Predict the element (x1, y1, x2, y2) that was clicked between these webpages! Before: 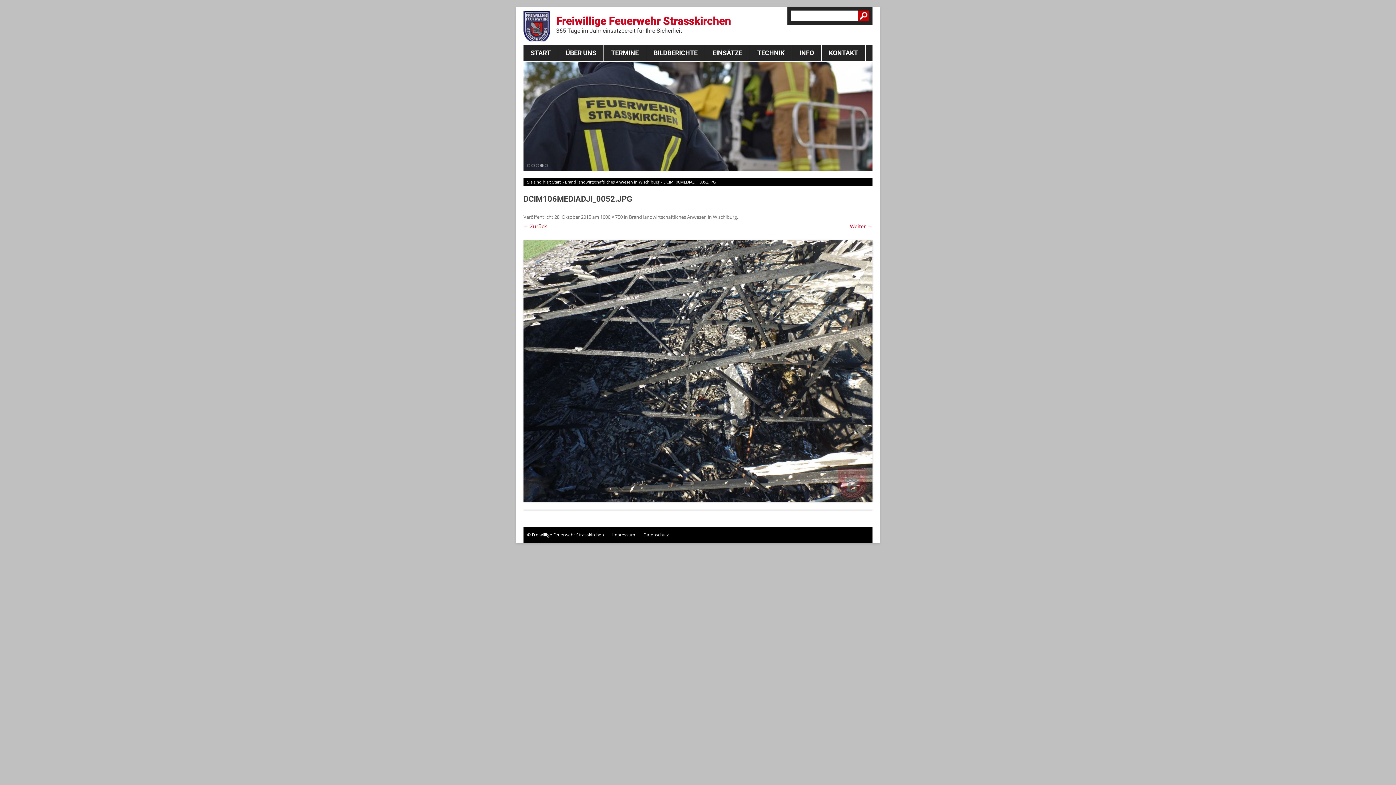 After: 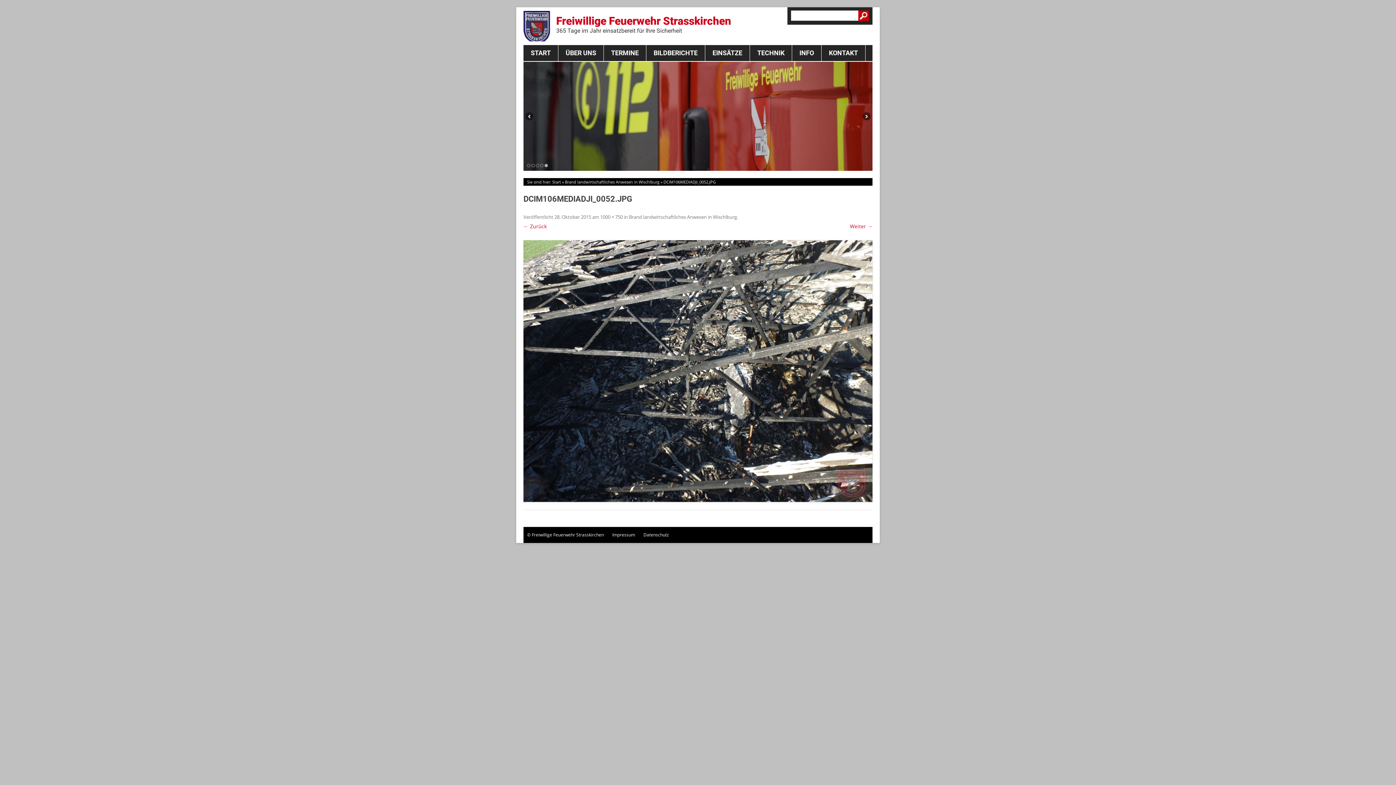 Action: bbox: (544, 164, 548, 167) label: 5